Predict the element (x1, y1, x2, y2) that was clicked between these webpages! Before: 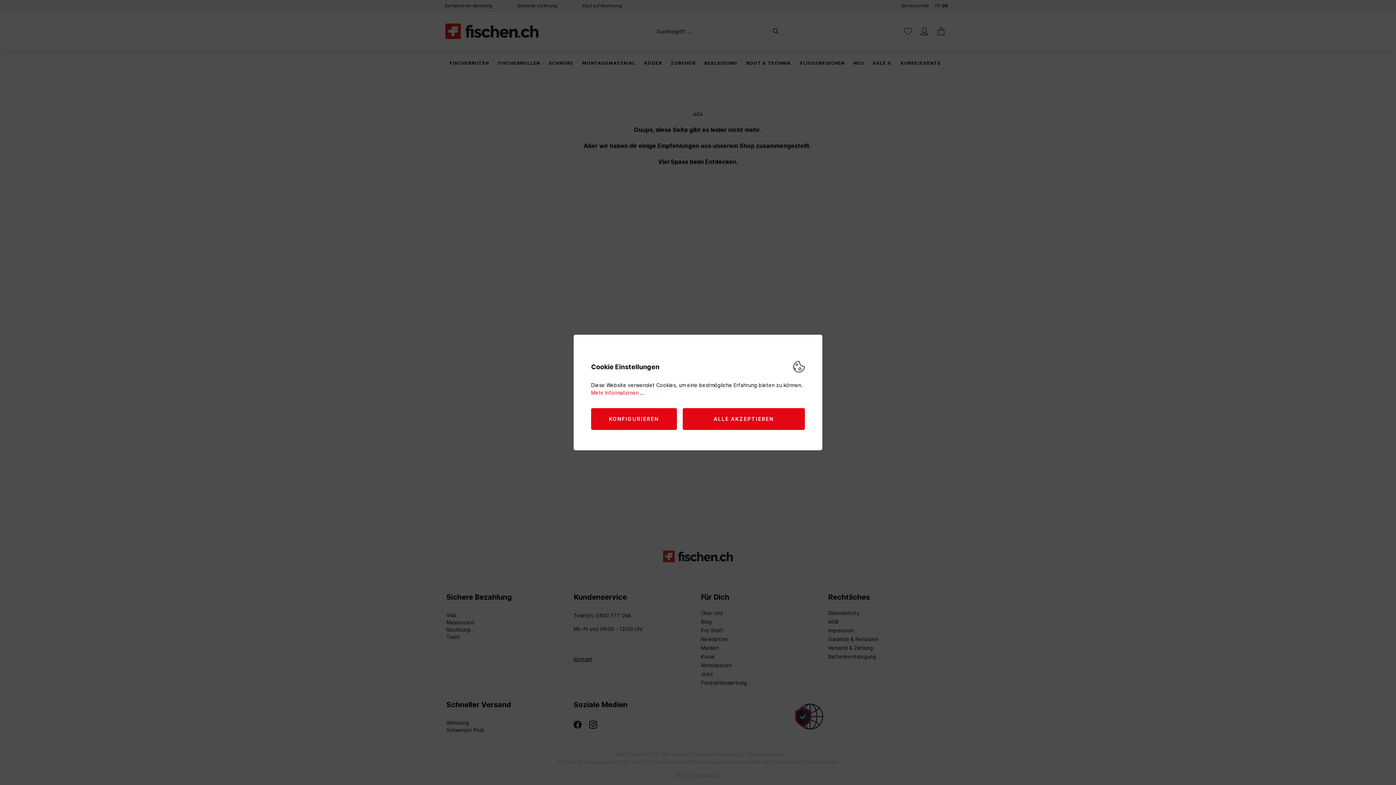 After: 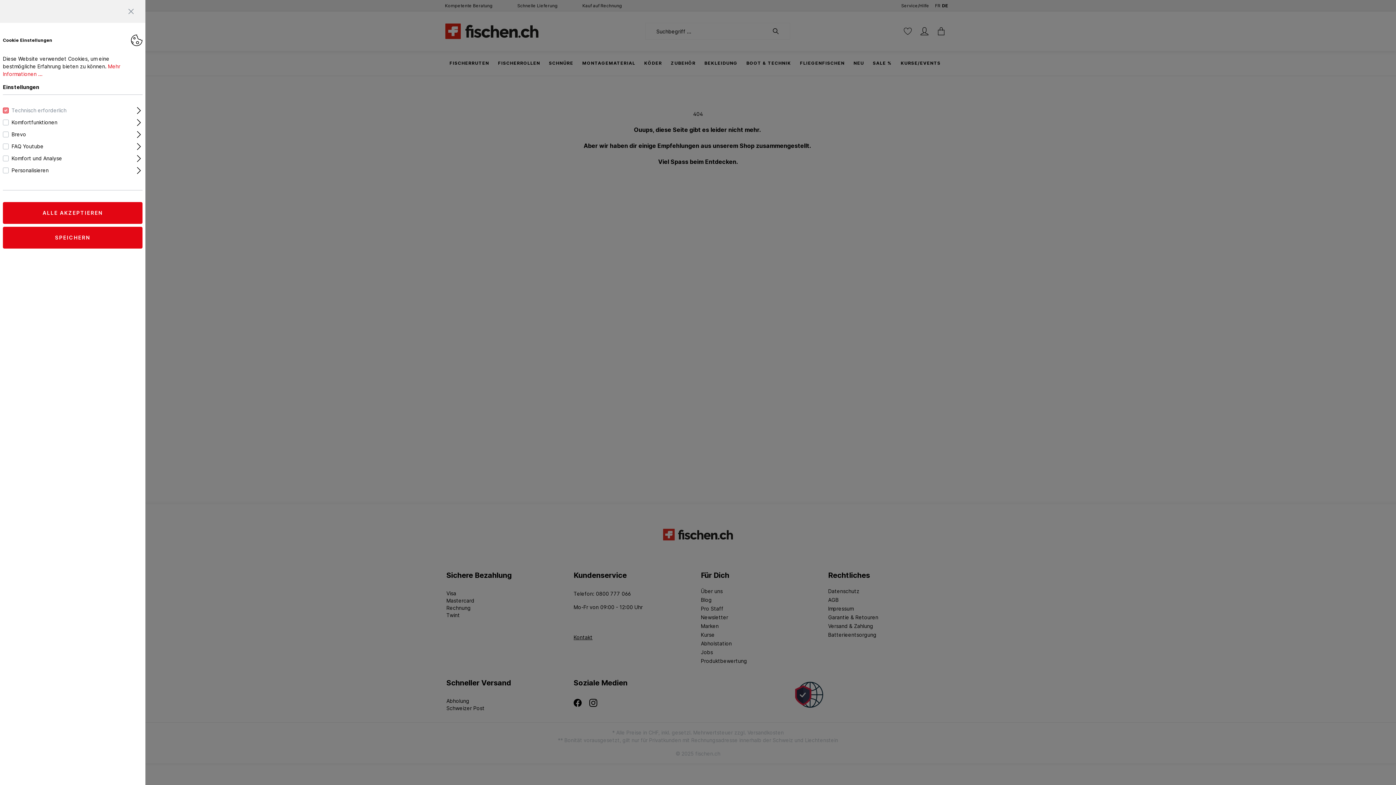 Action: bbox: (591, 408, 676, 430) label: KONFIGURIEREN